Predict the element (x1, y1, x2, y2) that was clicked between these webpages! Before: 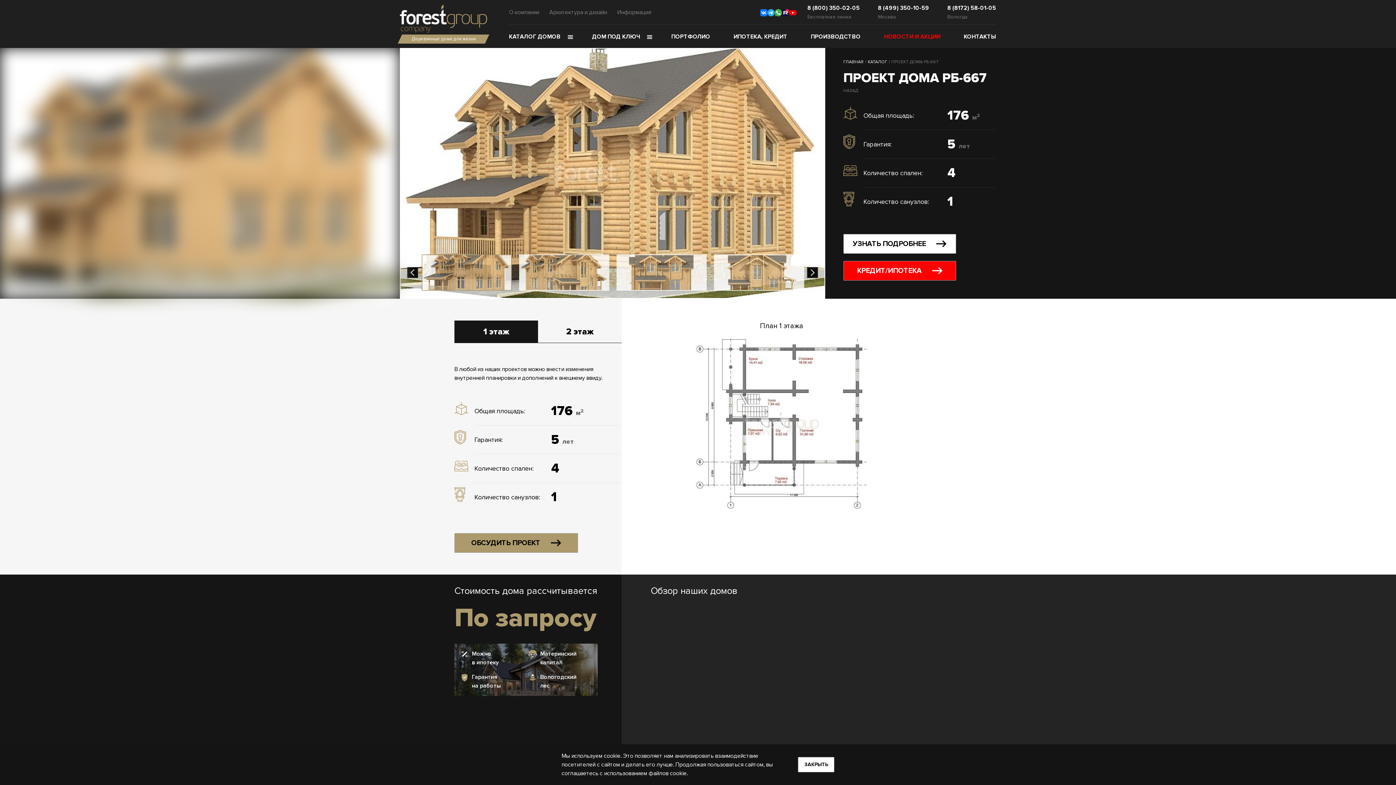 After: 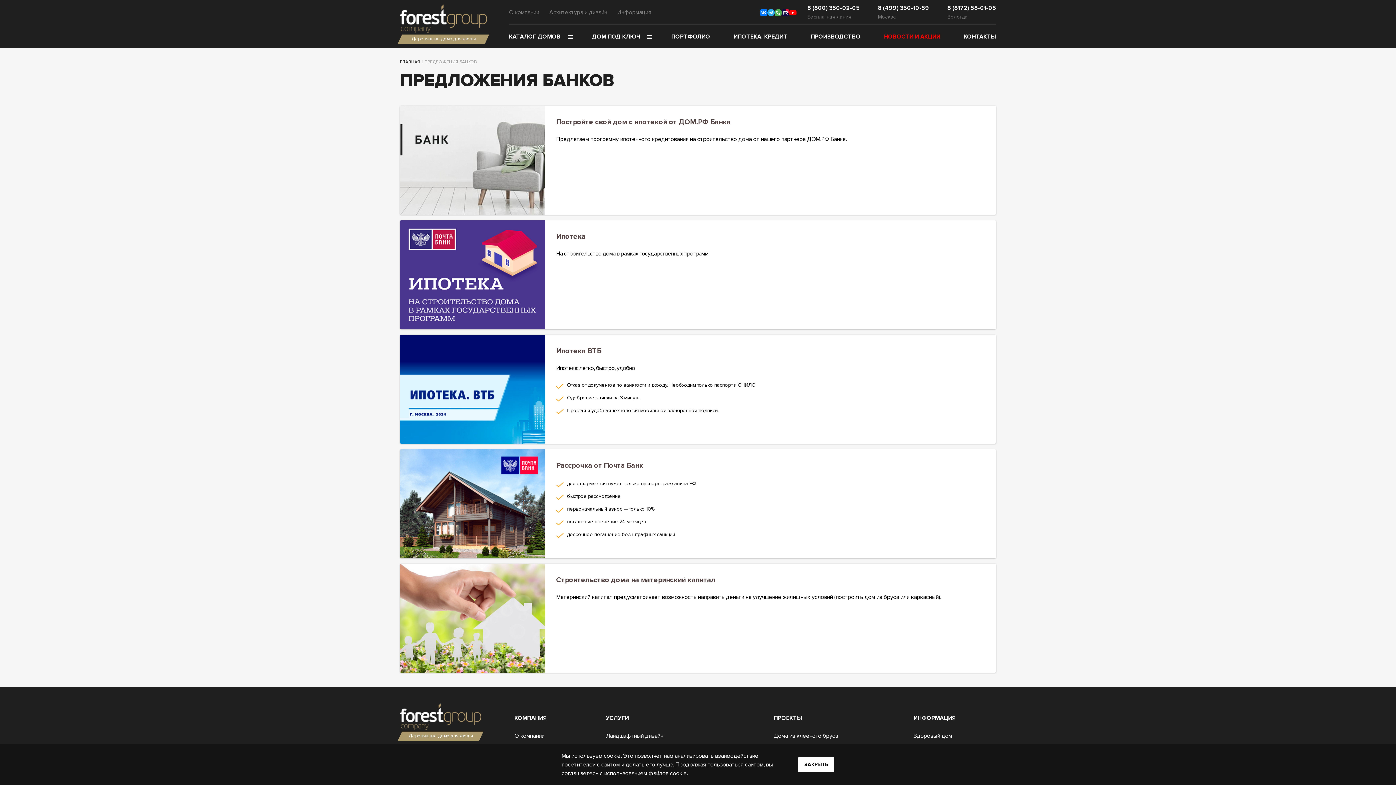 Action: label: КРЕДИТ/ИПОТЕКА bbox: (843, 261, 956, 280)